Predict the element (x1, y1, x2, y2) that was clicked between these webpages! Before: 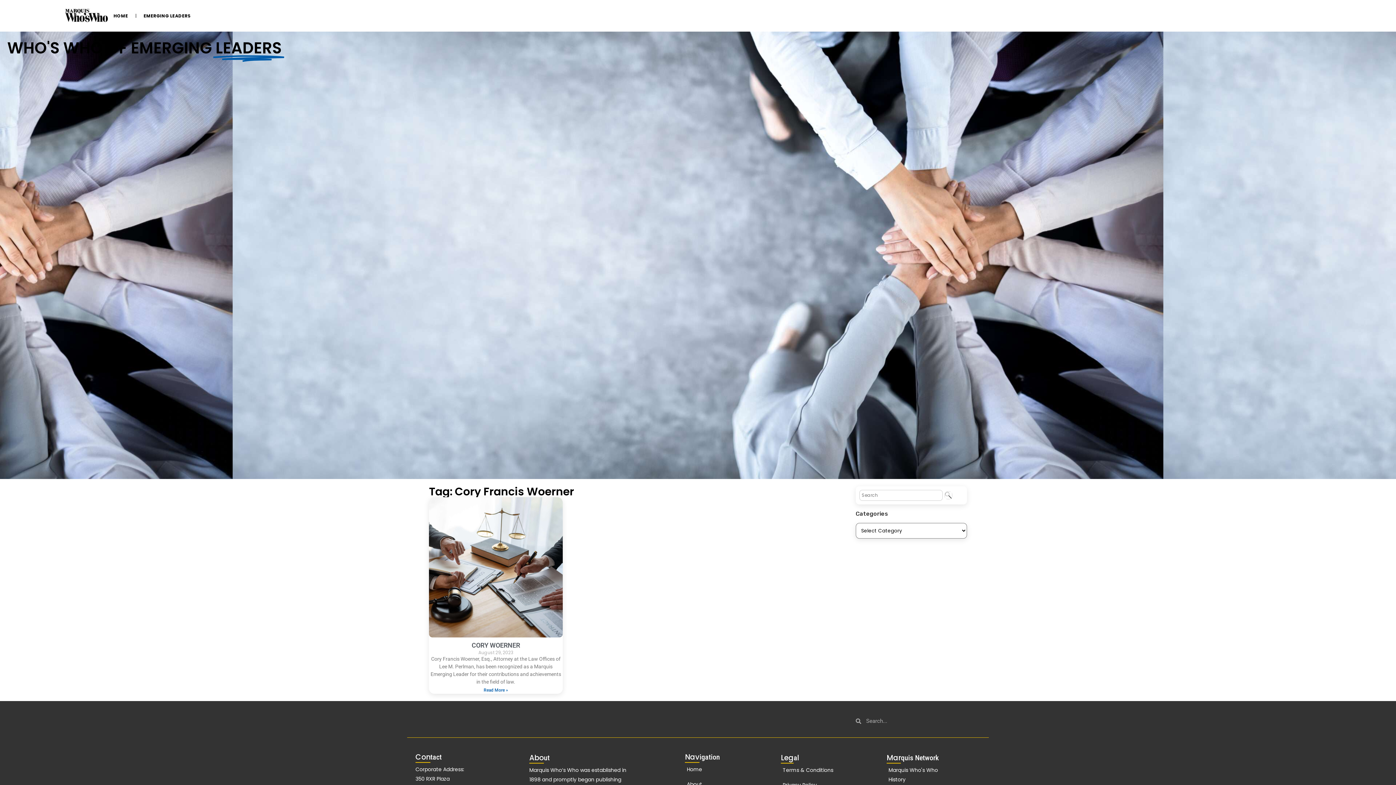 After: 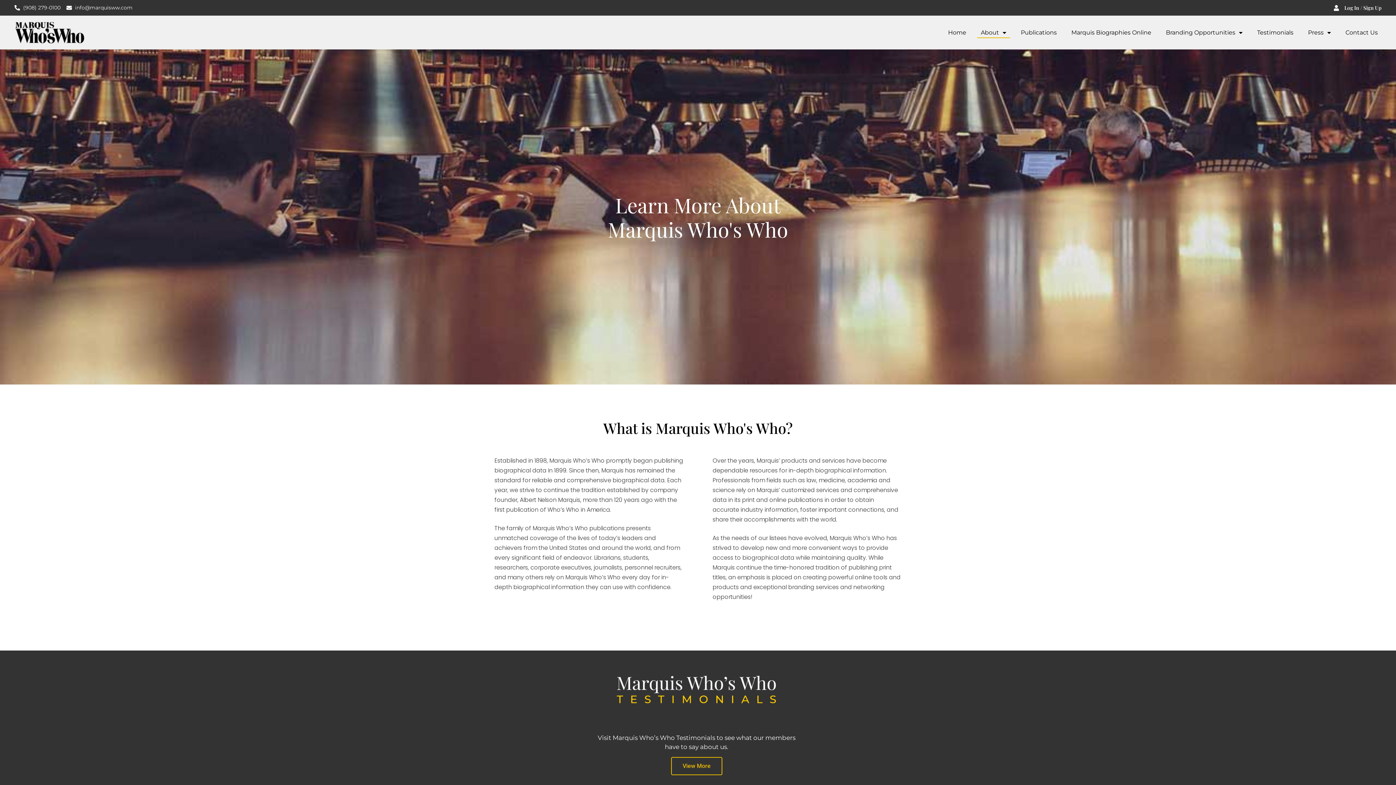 Action: bbox: (685, 780, 755, 789) label: About